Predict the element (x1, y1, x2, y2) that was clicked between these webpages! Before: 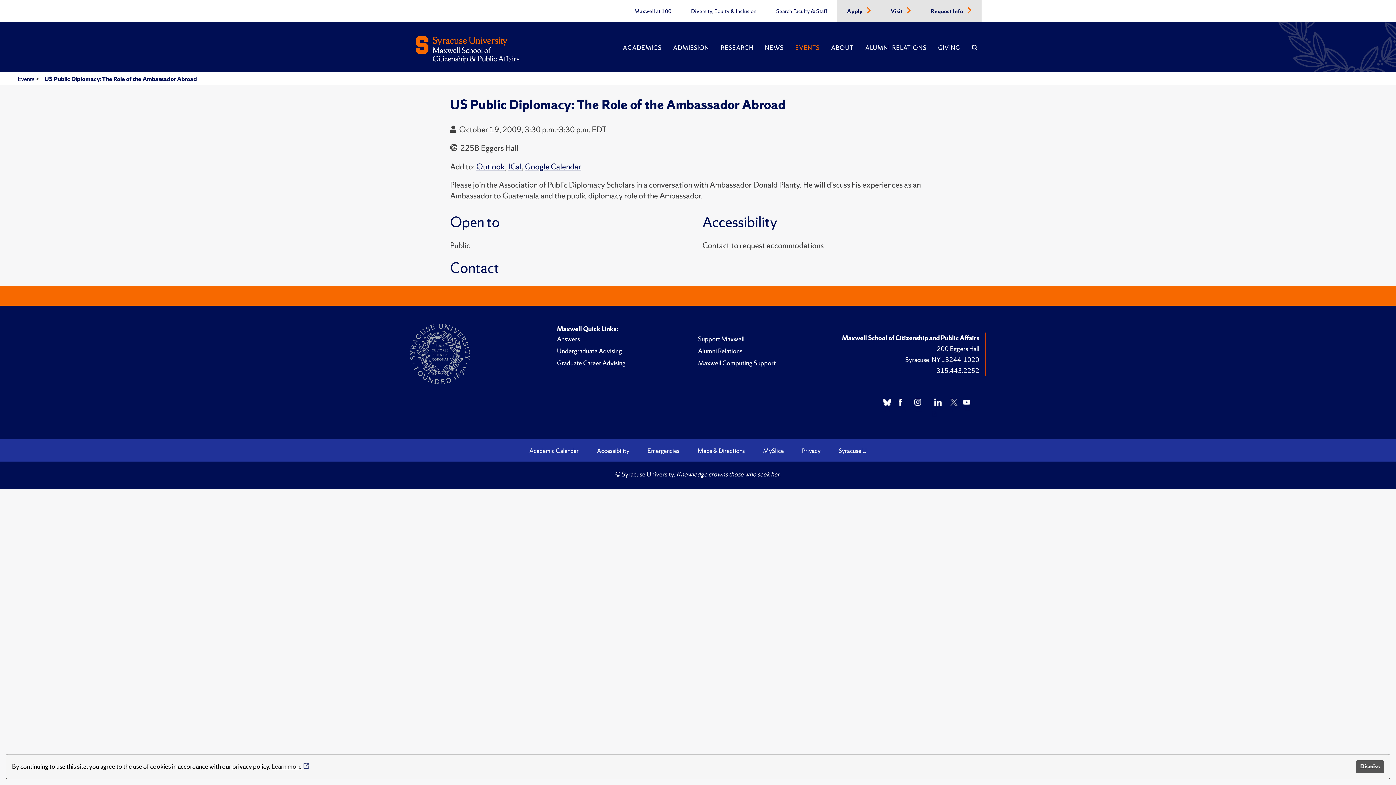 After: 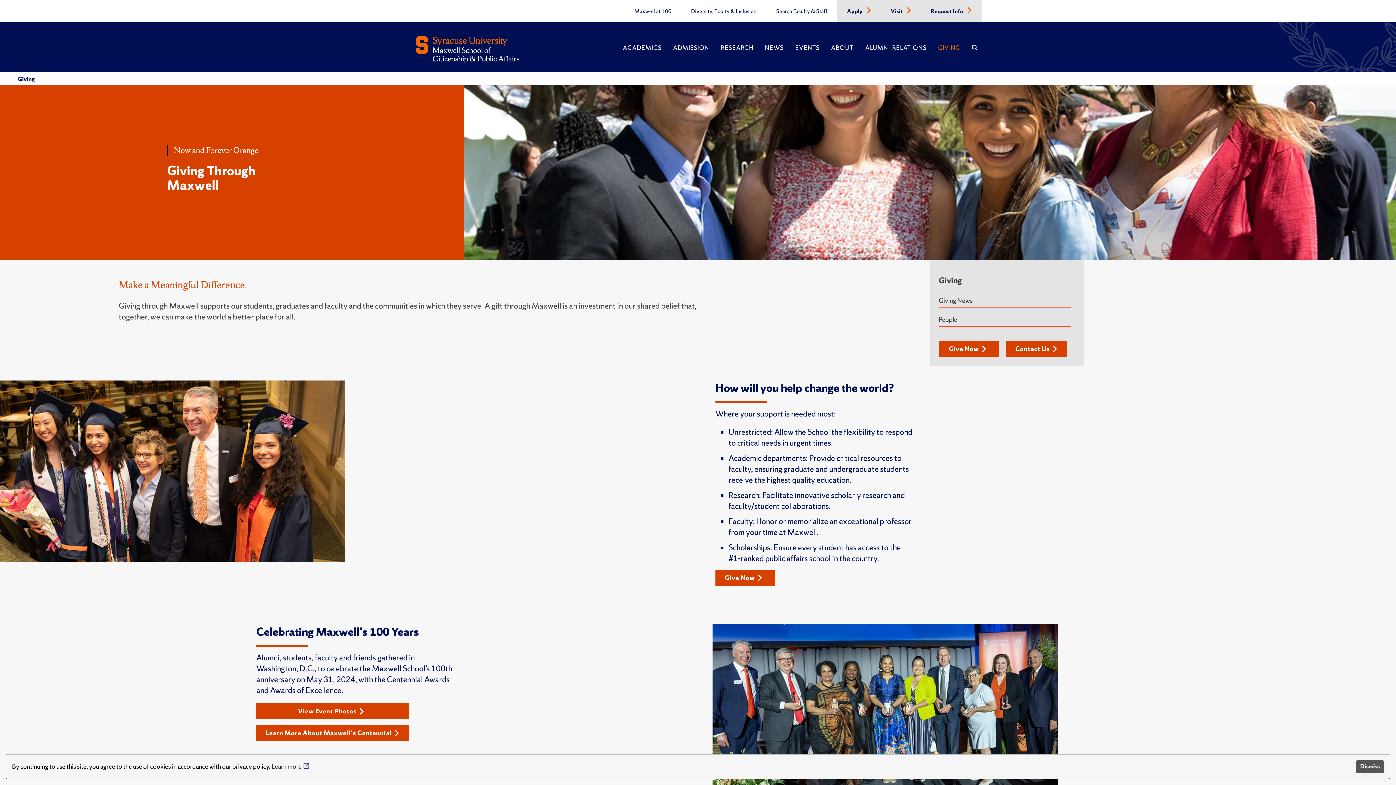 Action: bbox: (698, 334, 744, 343) label: Support Maxwell